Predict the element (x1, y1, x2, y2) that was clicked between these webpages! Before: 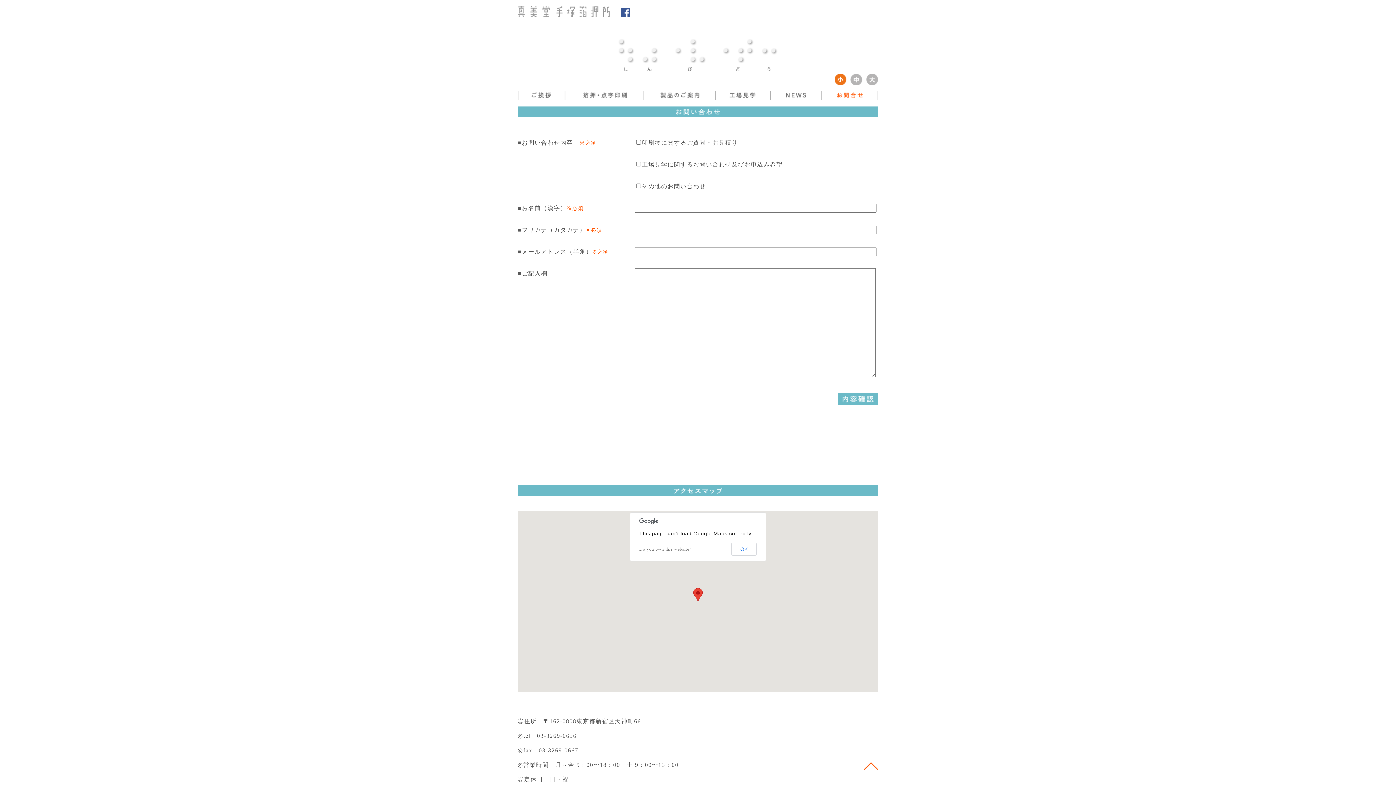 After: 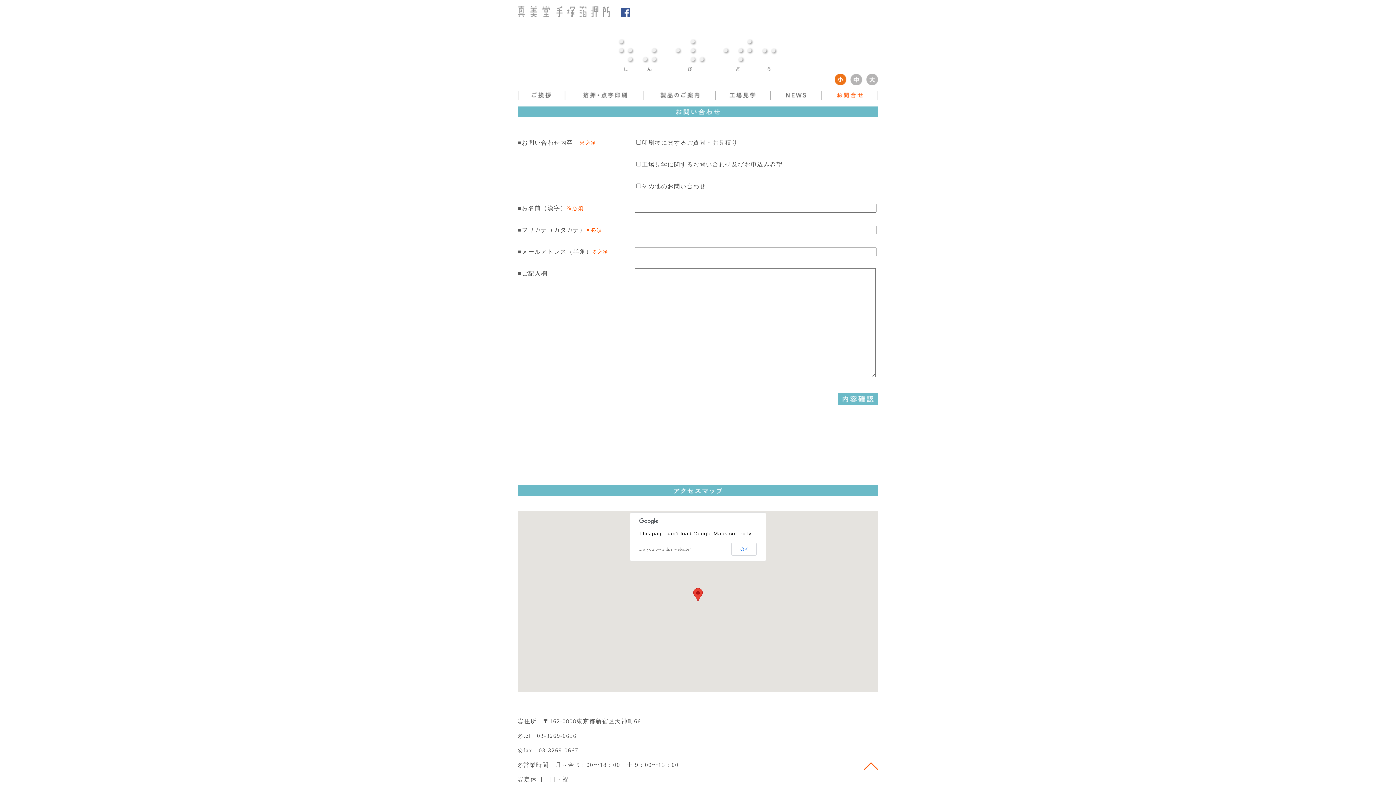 Action: bbox: (621, 8, 630, 14)